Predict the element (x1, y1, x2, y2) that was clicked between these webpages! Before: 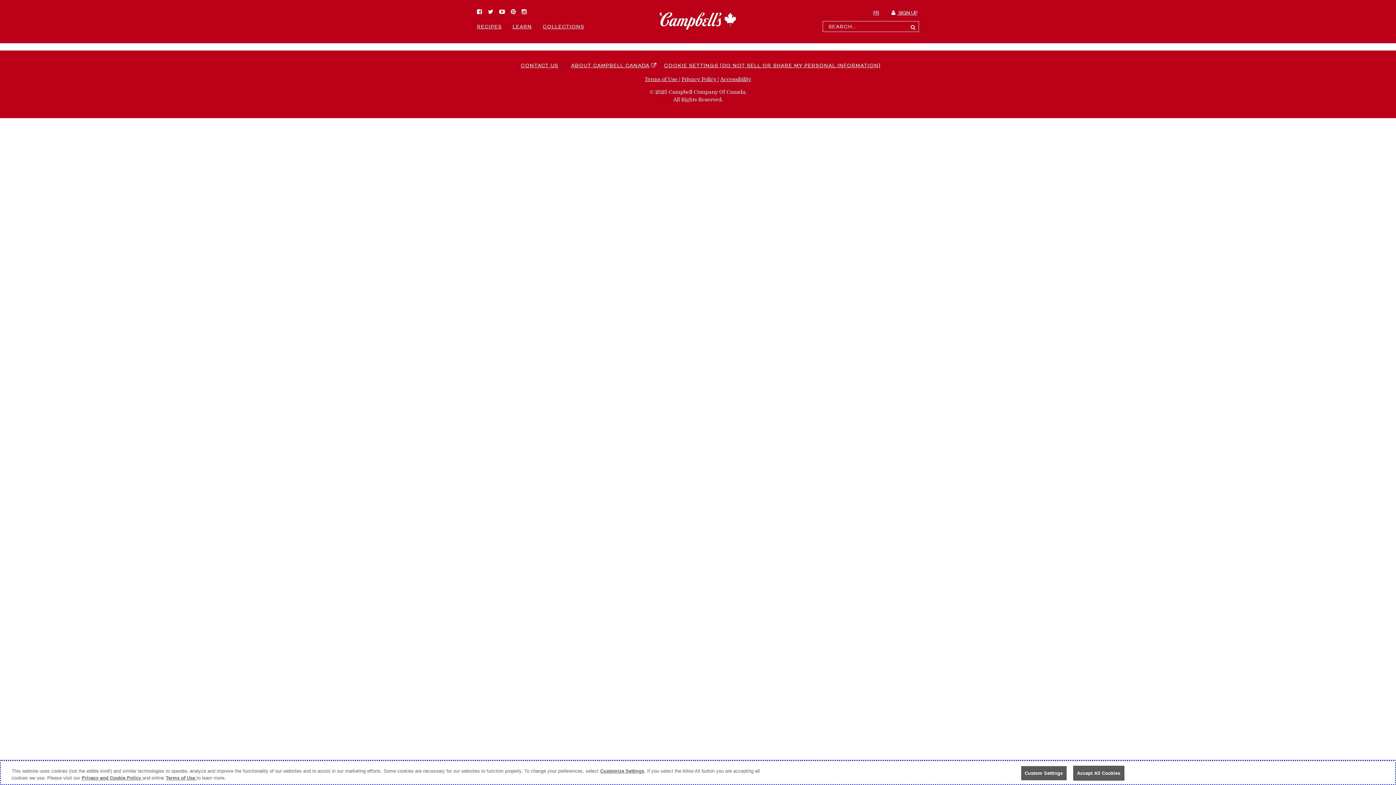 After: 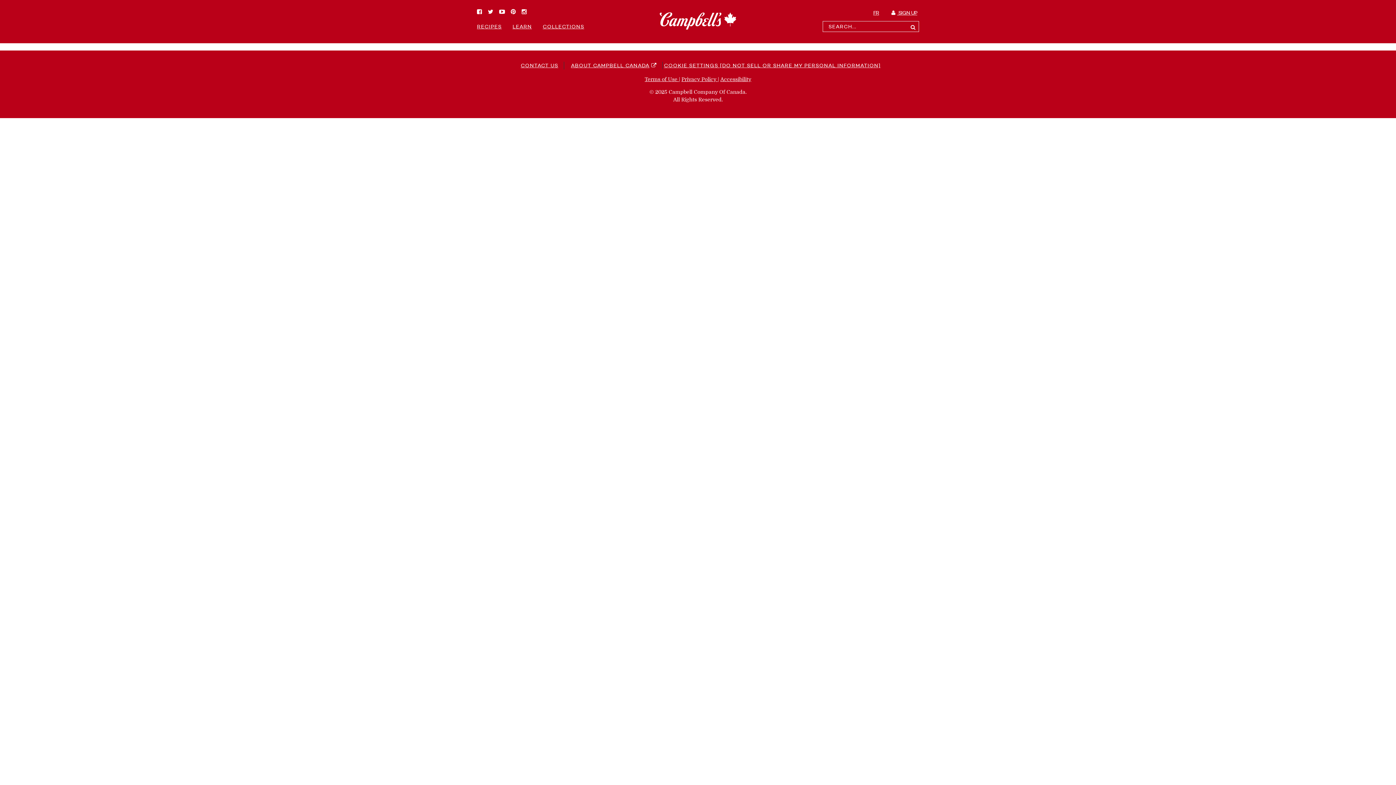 Action: label: Accept All Cookies bbox: (1073, 766, 1124, 781)